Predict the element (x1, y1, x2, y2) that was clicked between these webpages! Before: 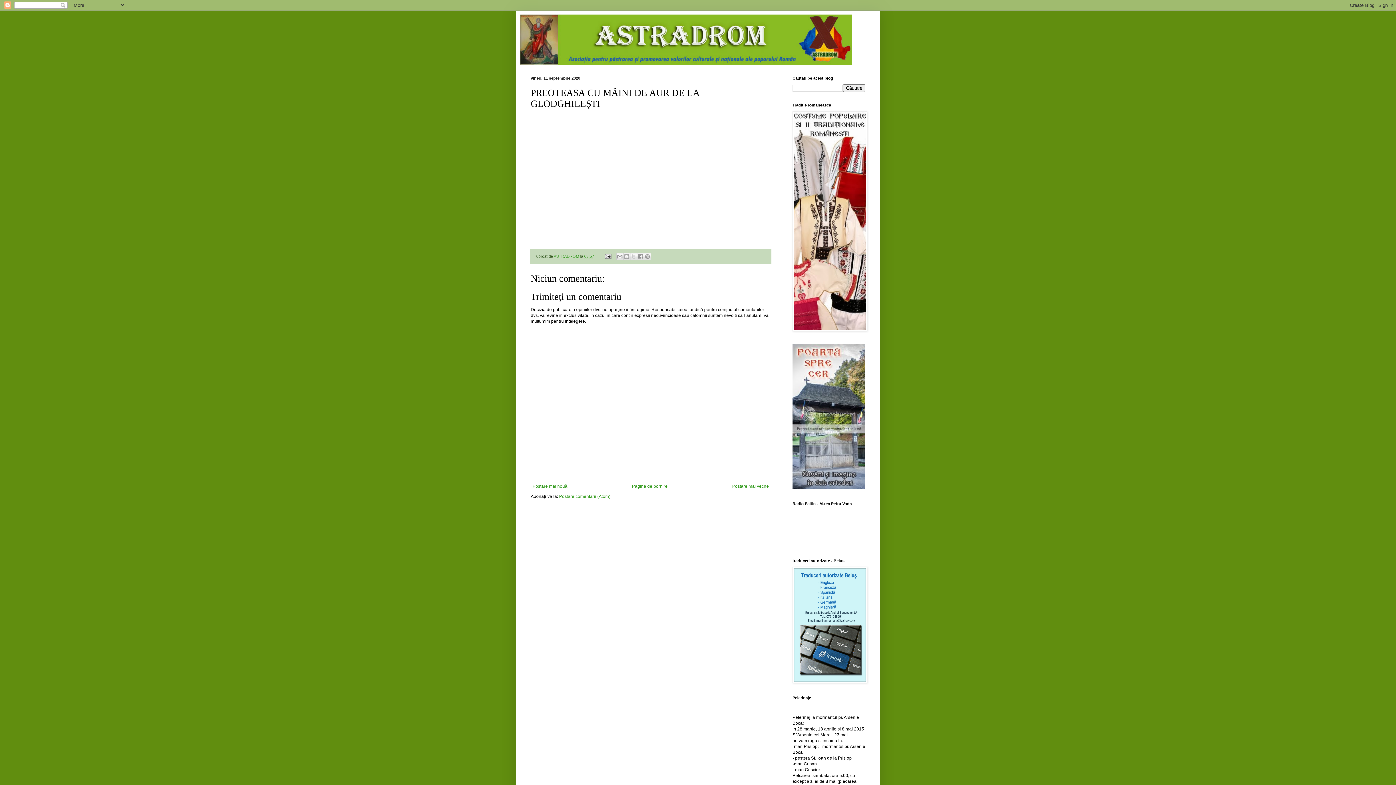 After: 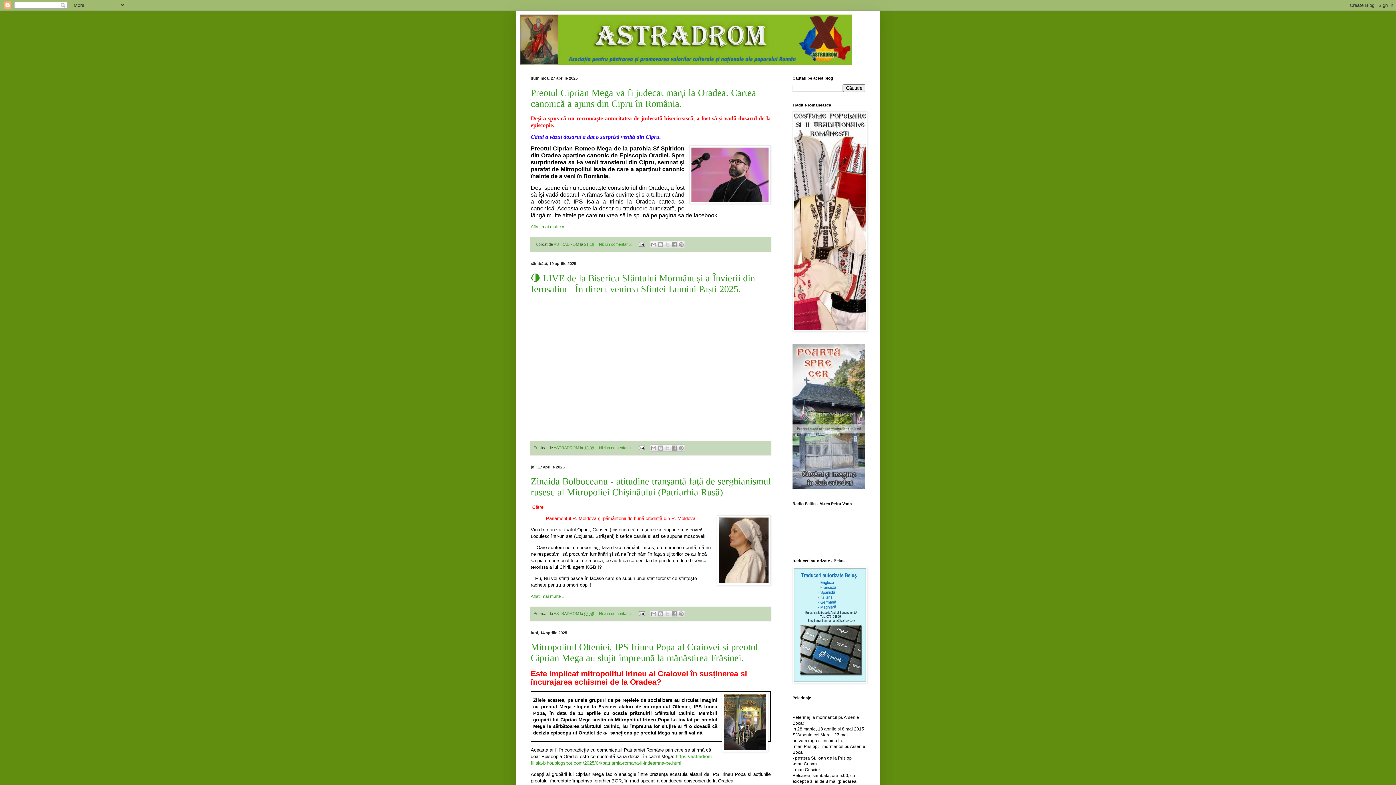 Action: bbox: (520, 14, 876, 64)